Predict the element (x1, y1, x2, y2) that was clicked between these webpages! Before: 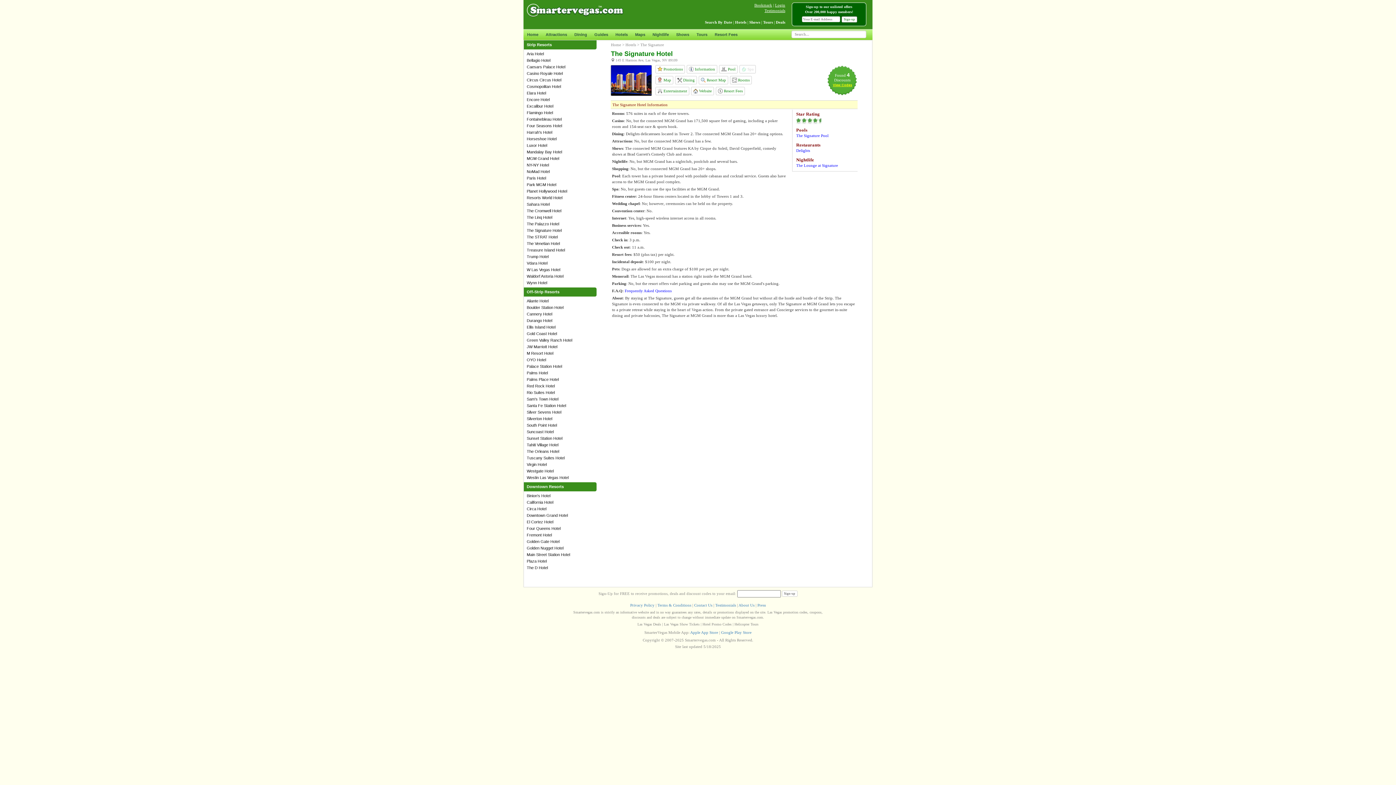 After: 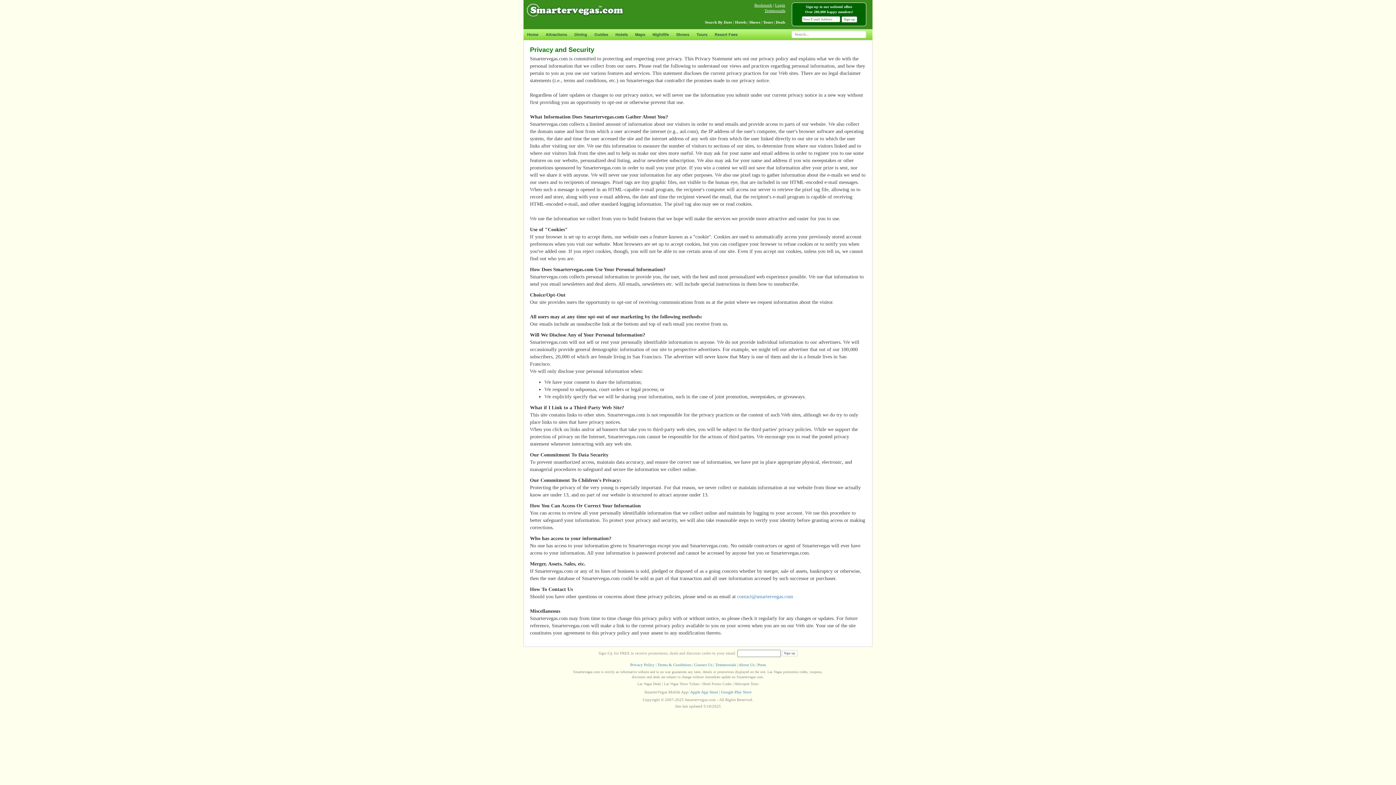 Action: label: Privacy Policy bbox: (630, 603, 654, 607)